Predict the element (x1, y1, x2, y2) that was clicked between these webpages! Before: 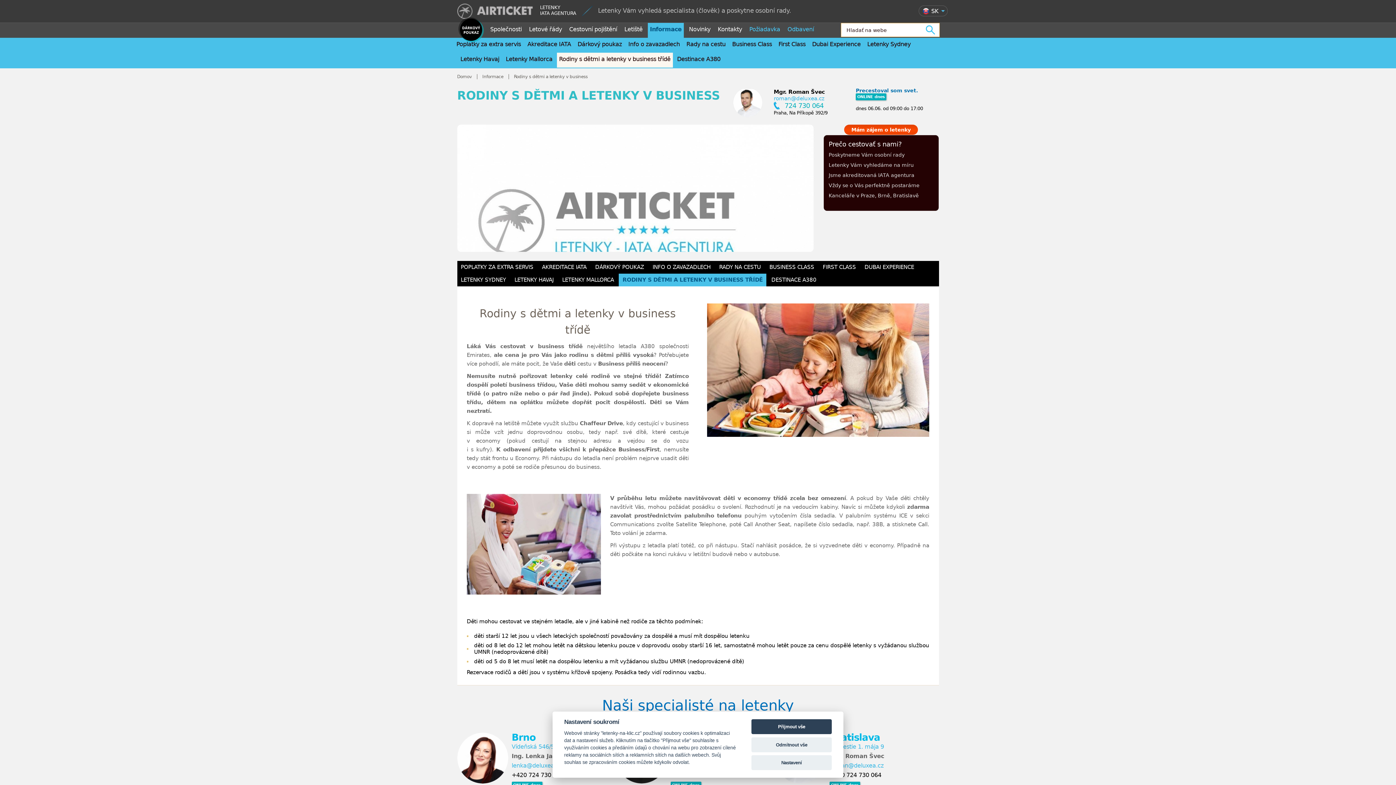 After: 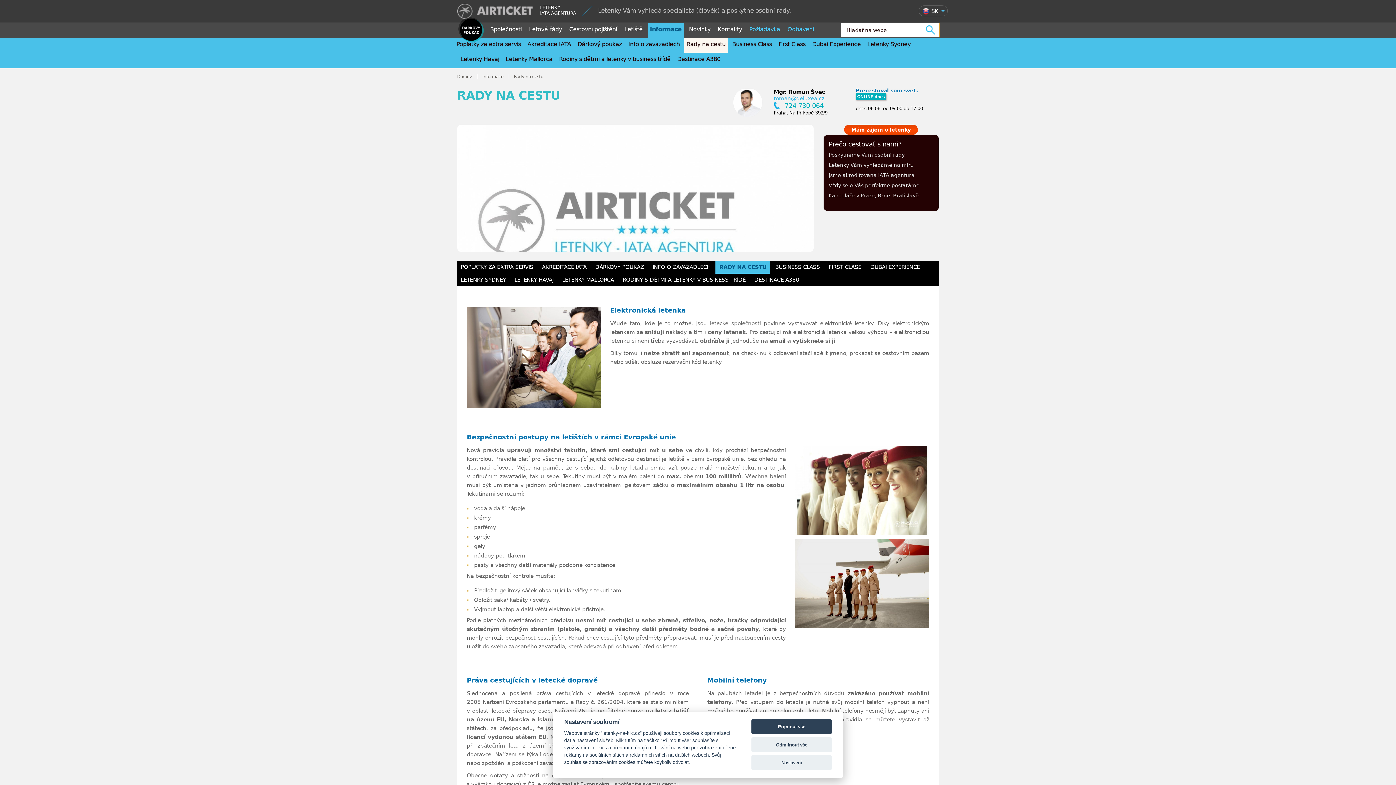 Action: bbox: (684, 37, 727, 52) label: Rady na cestu